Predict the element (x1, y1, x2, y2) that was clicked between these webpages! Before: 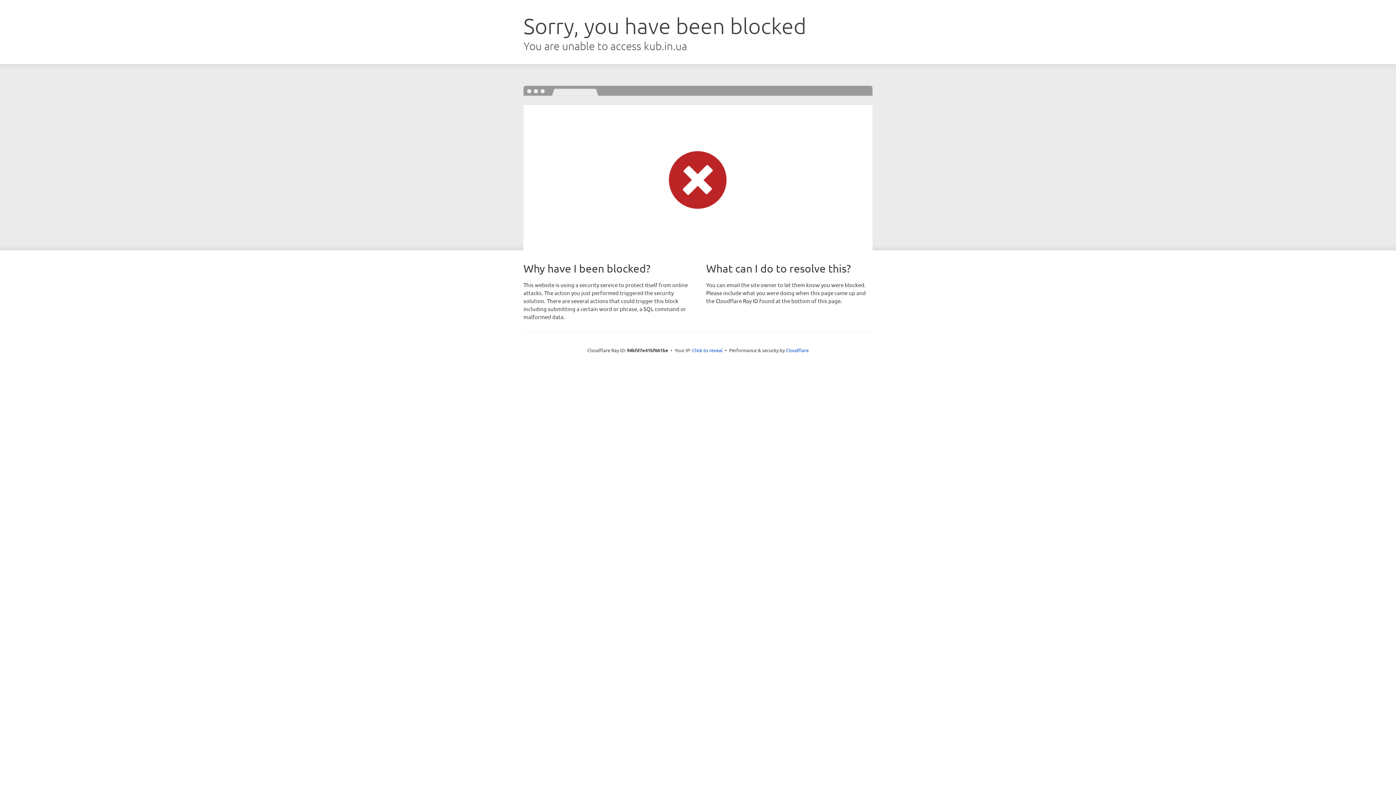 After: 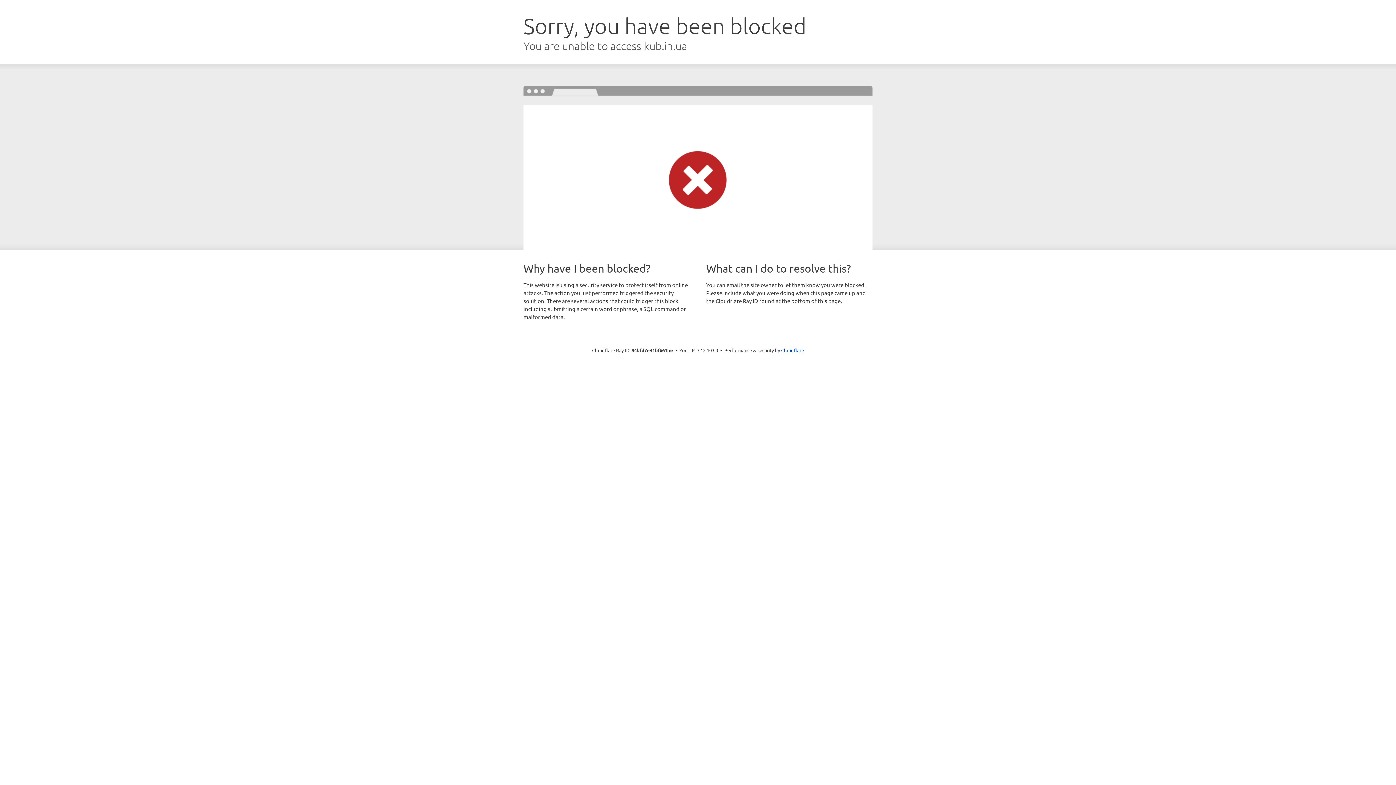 Action: bbox: (692, 346, 722, 353) label: Click to reveal